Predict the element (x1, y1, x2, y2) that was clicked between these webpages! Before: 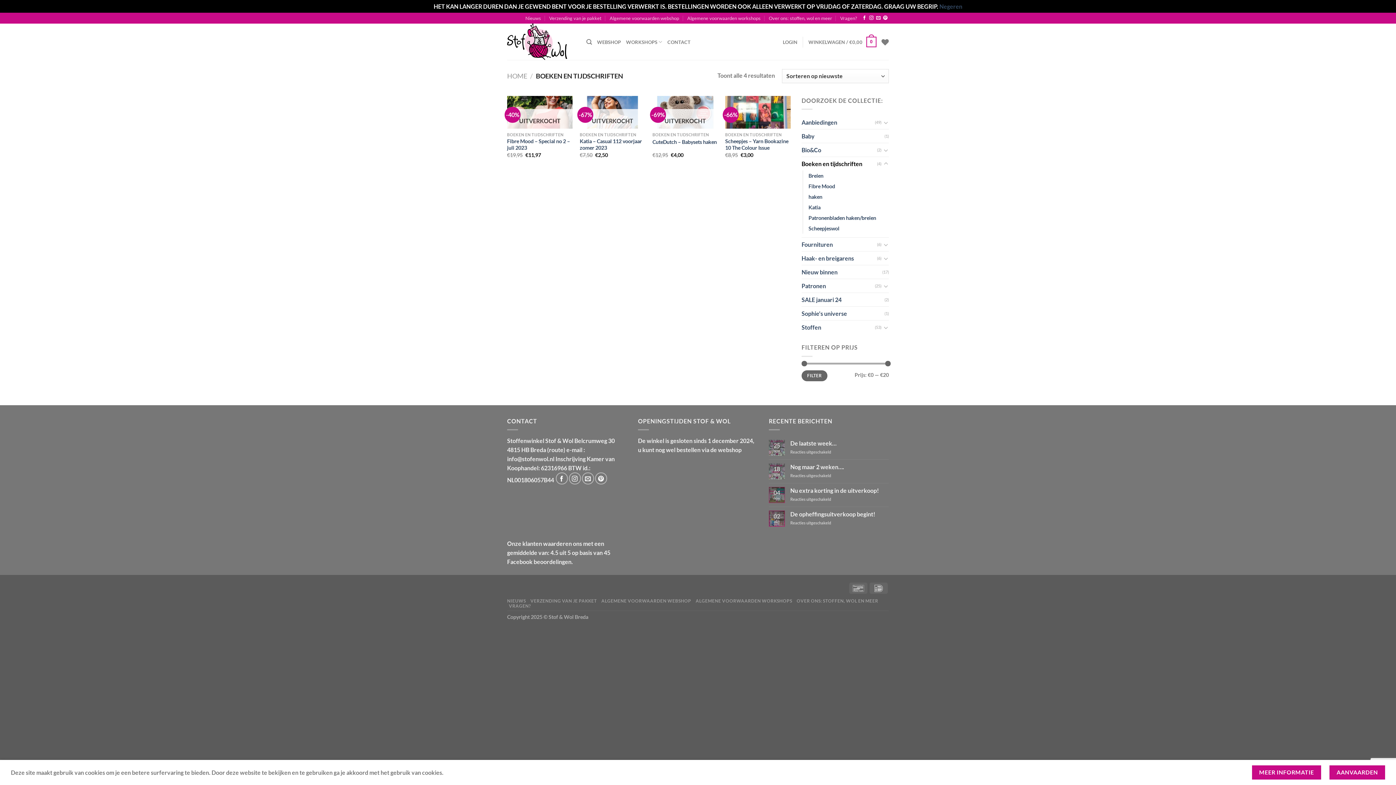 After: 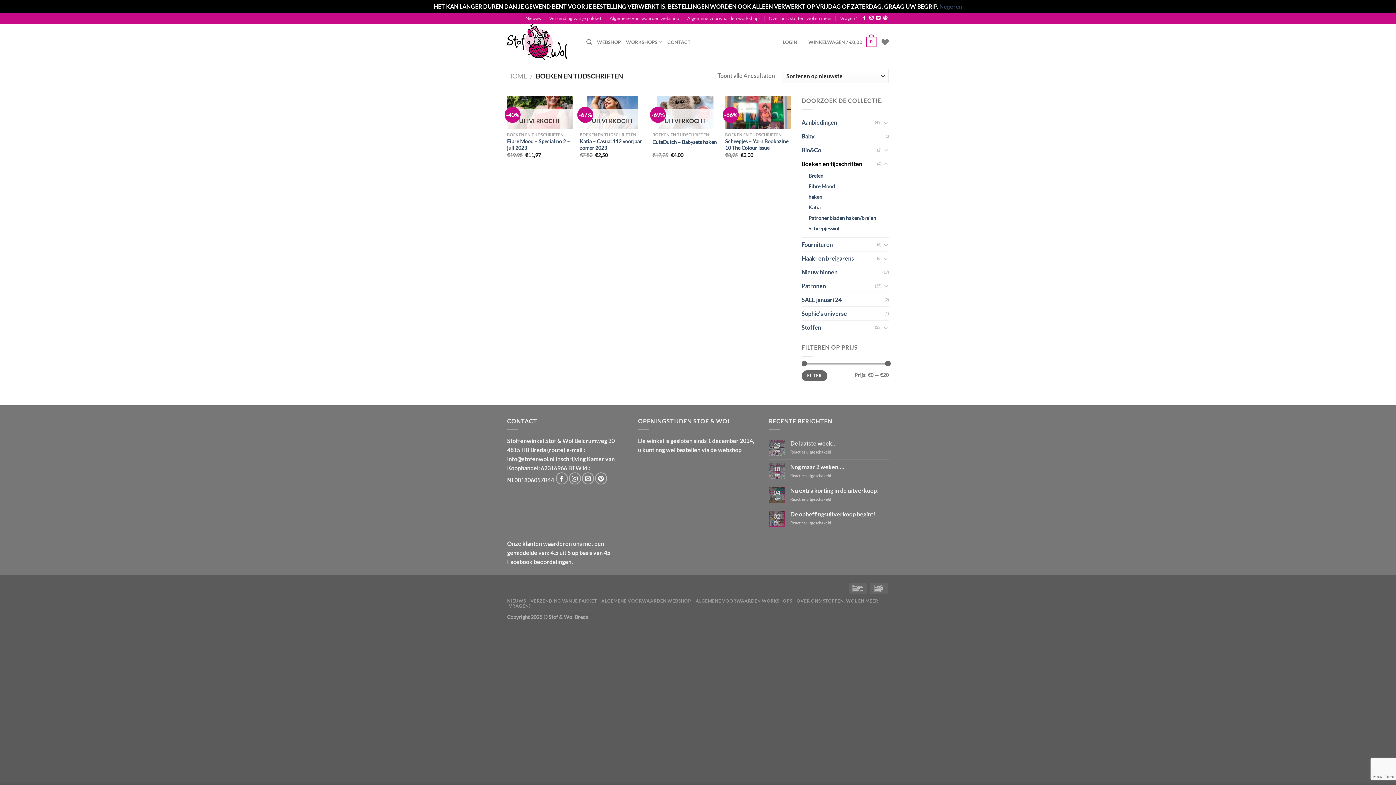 Action: label: AANVAARDEN bbox: (1329, 765, 1385, 780)